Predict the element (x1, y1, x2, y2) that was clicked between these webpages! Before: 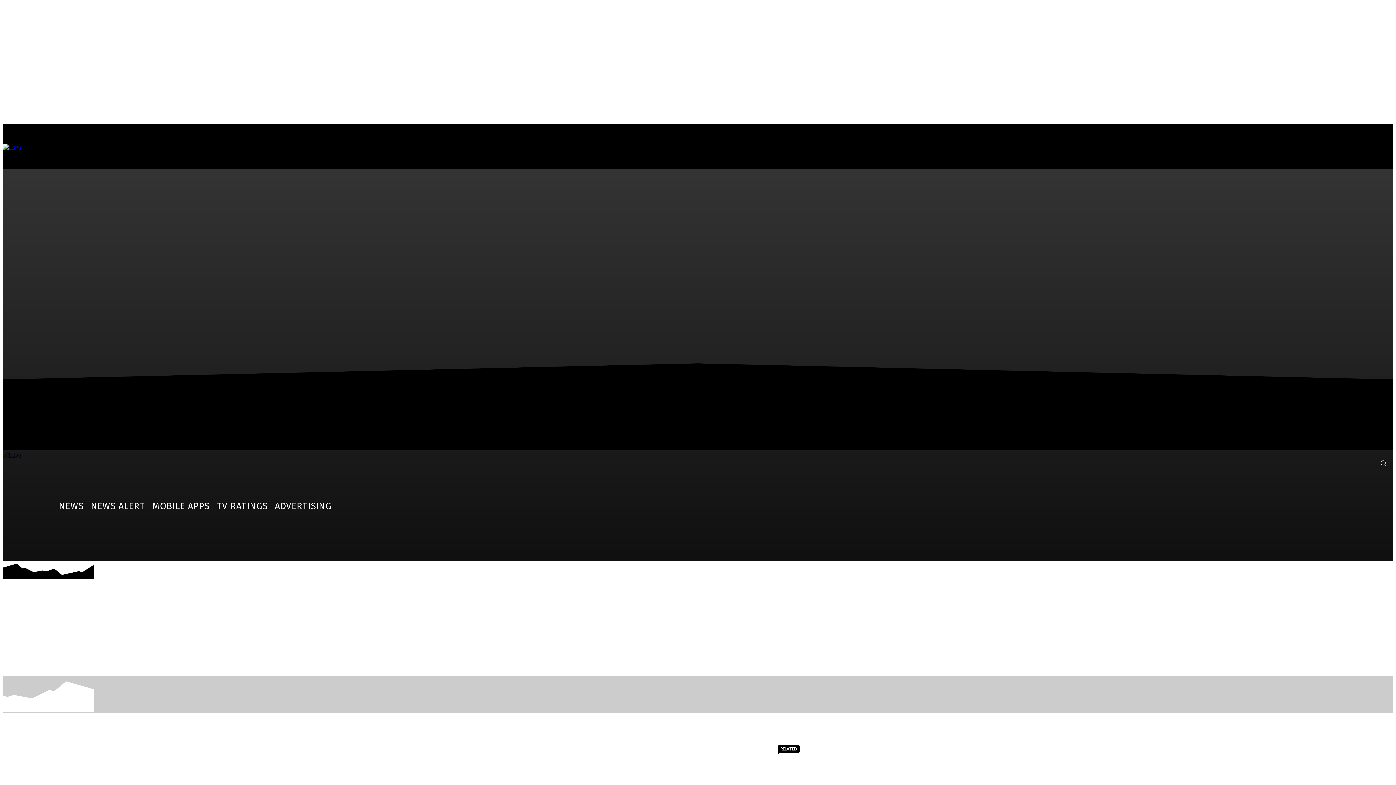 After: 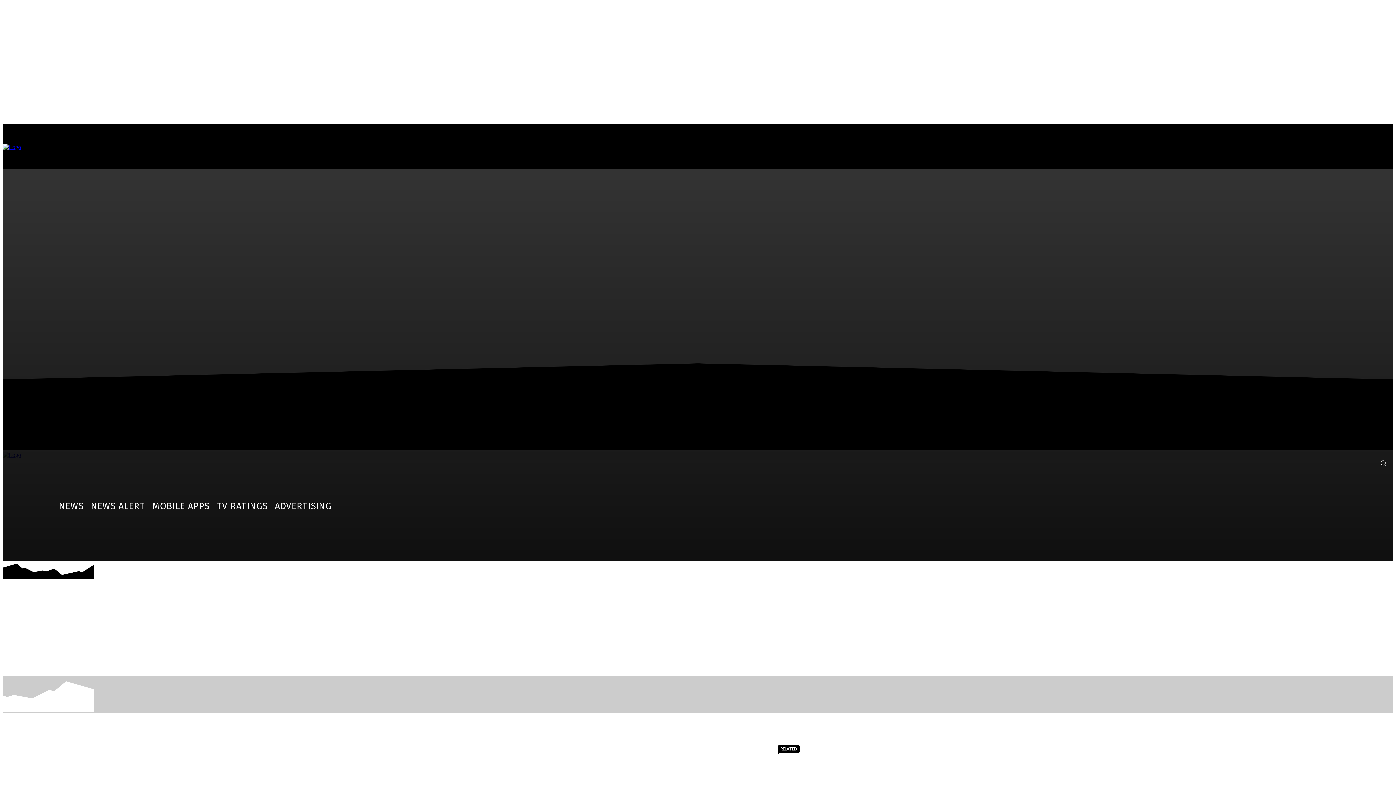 Action: bbox: (1306, 456, 1319, 469)